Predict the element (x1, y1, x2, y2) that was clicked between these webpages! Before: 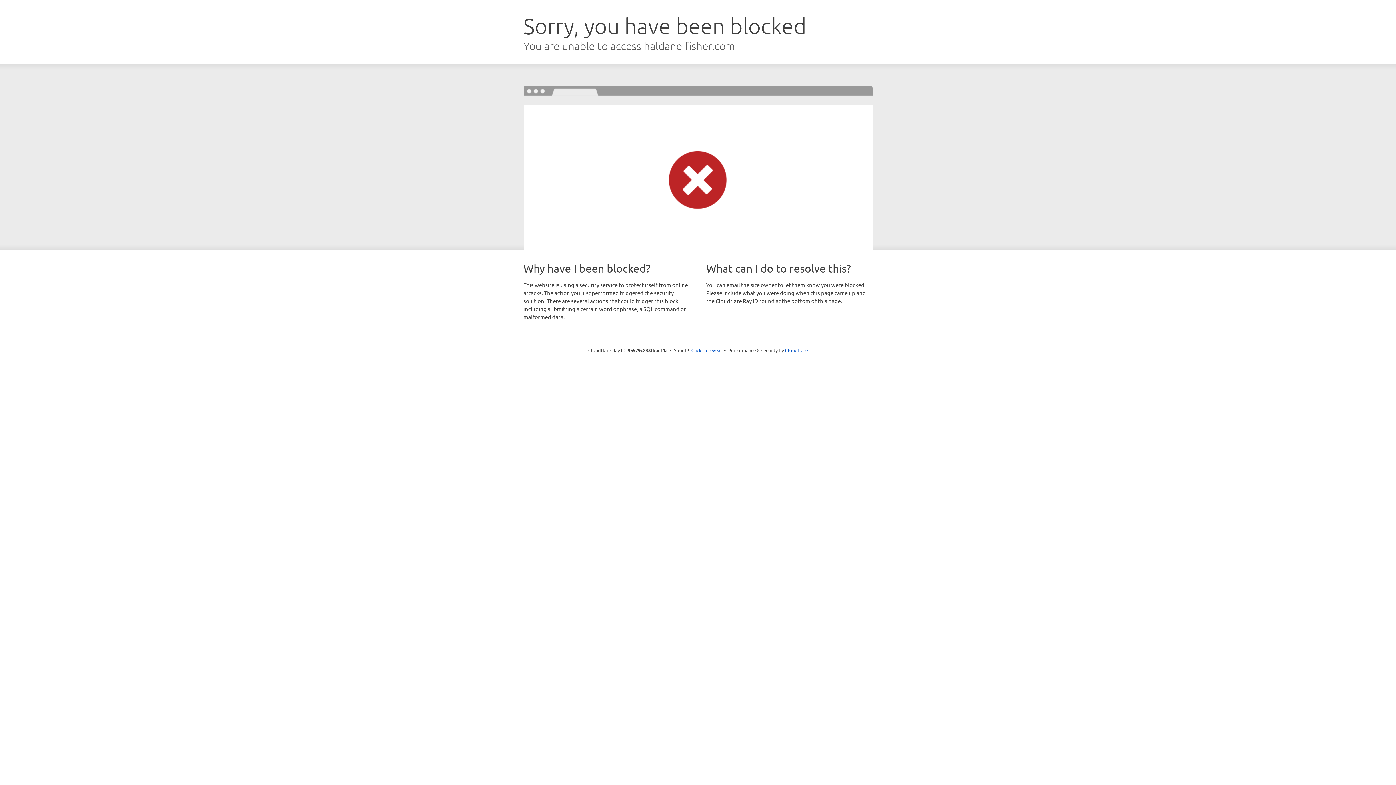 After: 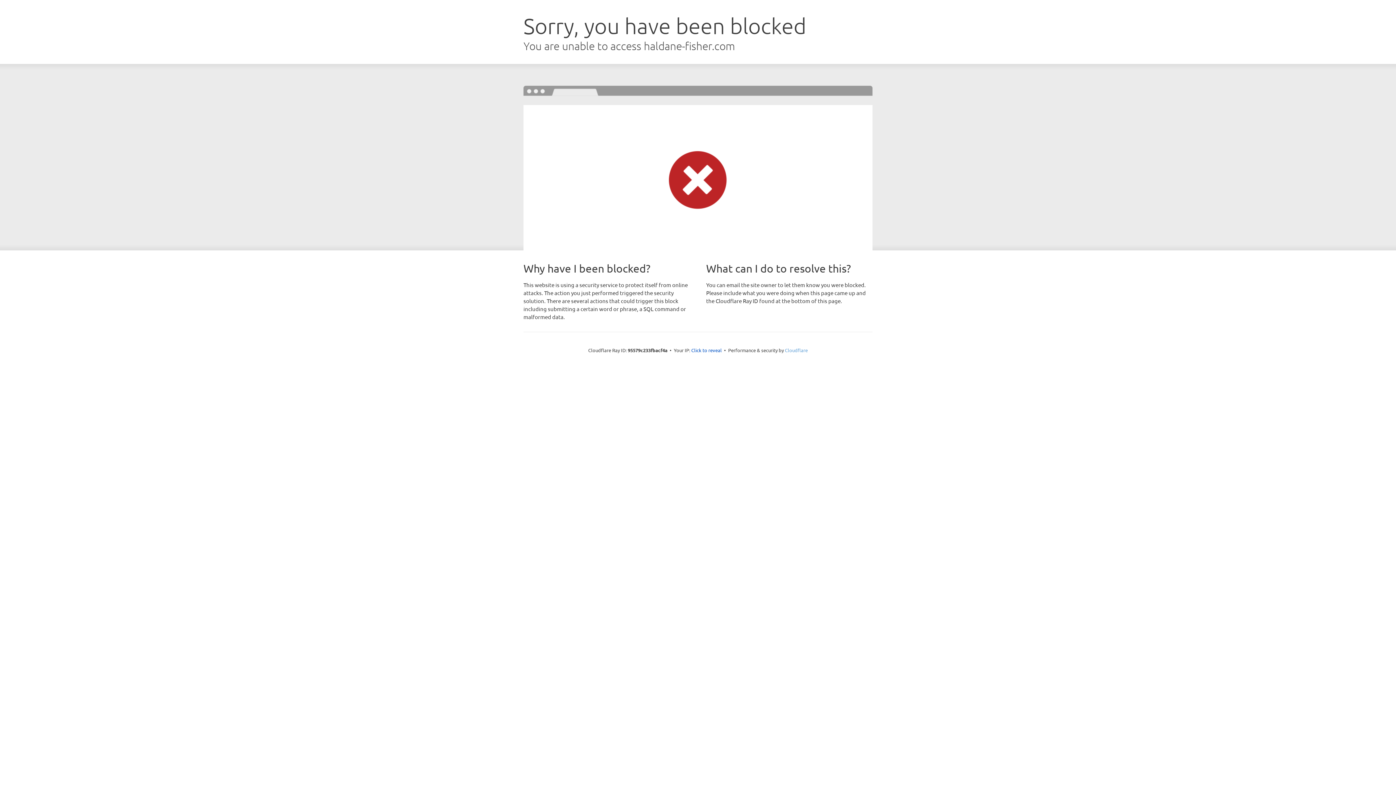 Action: label: Cloudflare bbox: (785, 347, 808, 353)